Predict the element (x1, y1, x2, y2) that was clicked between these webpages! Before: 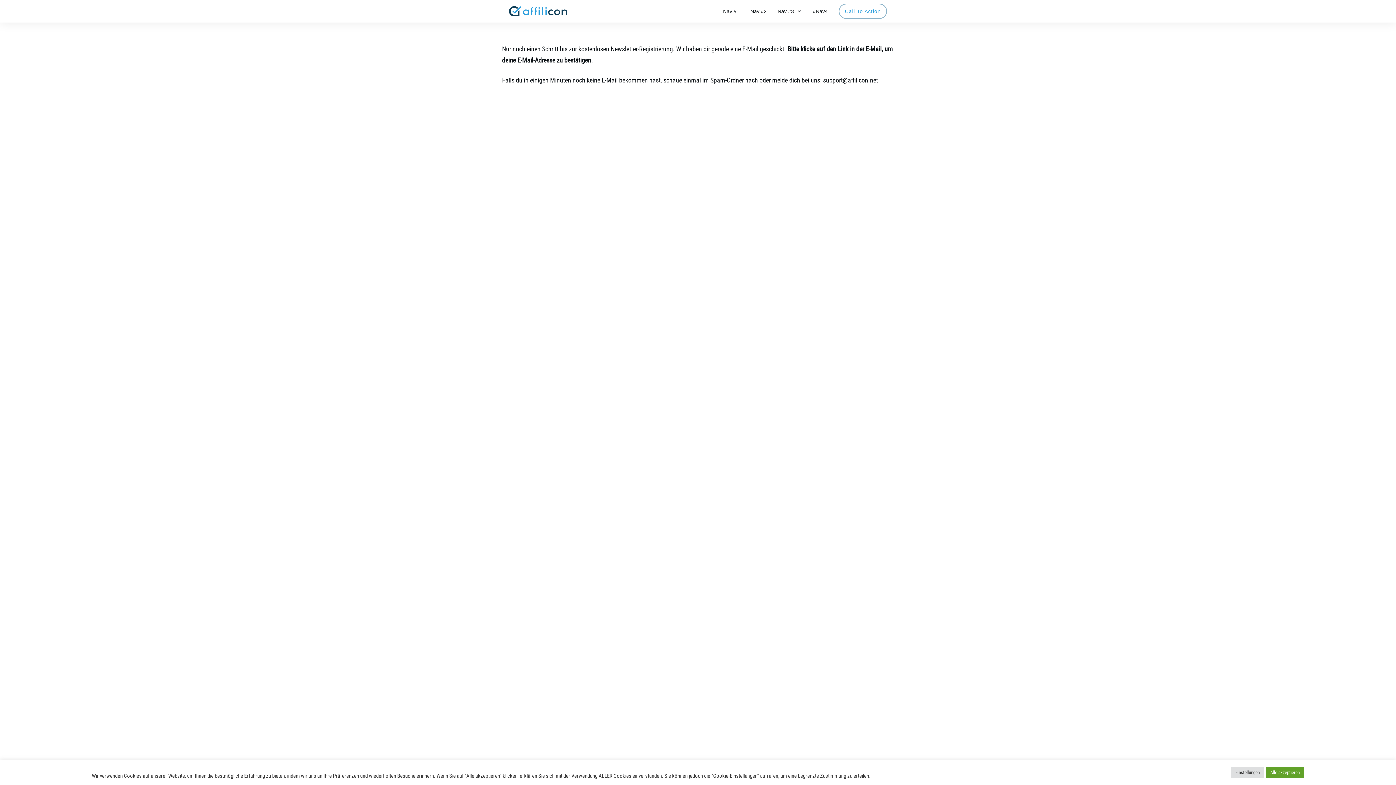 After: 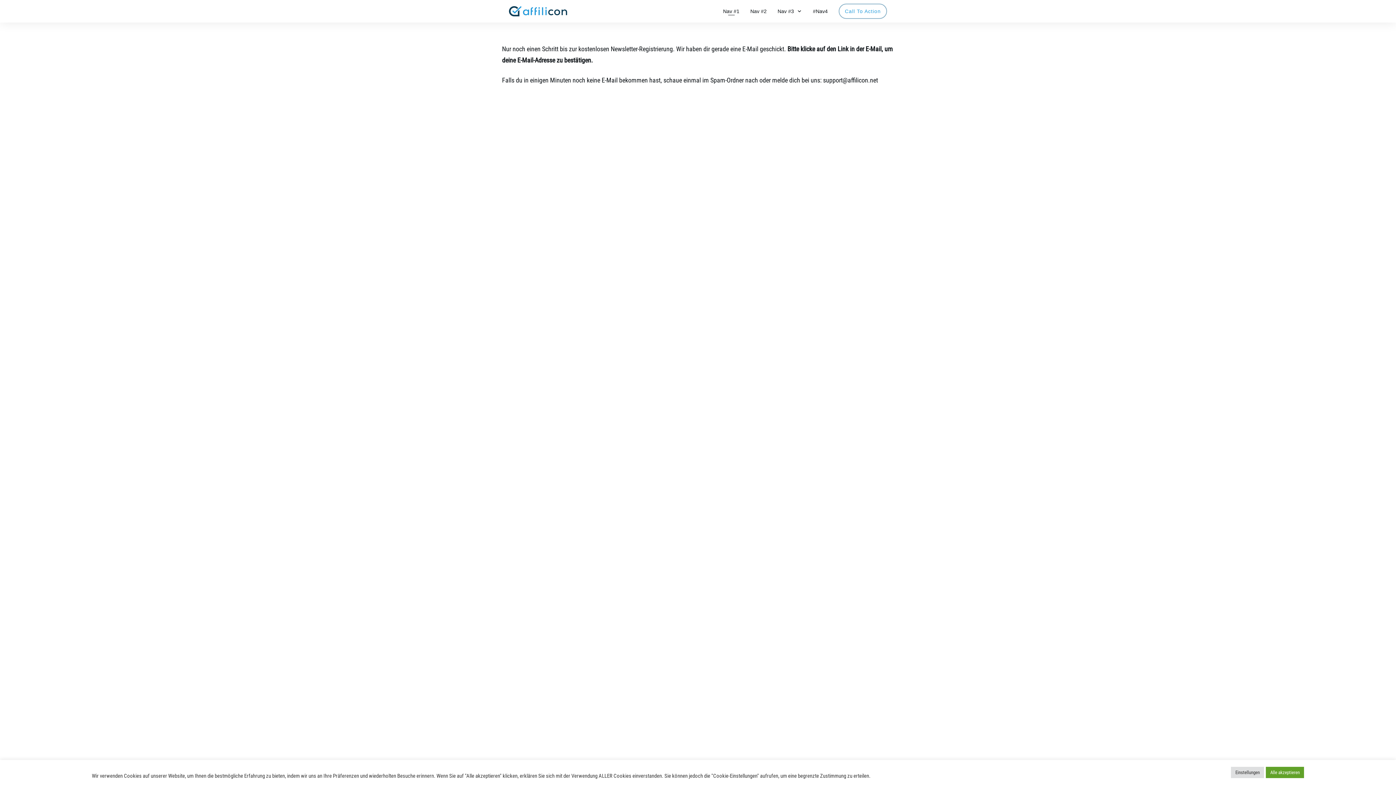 Action: bbox: (723, 6, 739, 16) label: Nav #1